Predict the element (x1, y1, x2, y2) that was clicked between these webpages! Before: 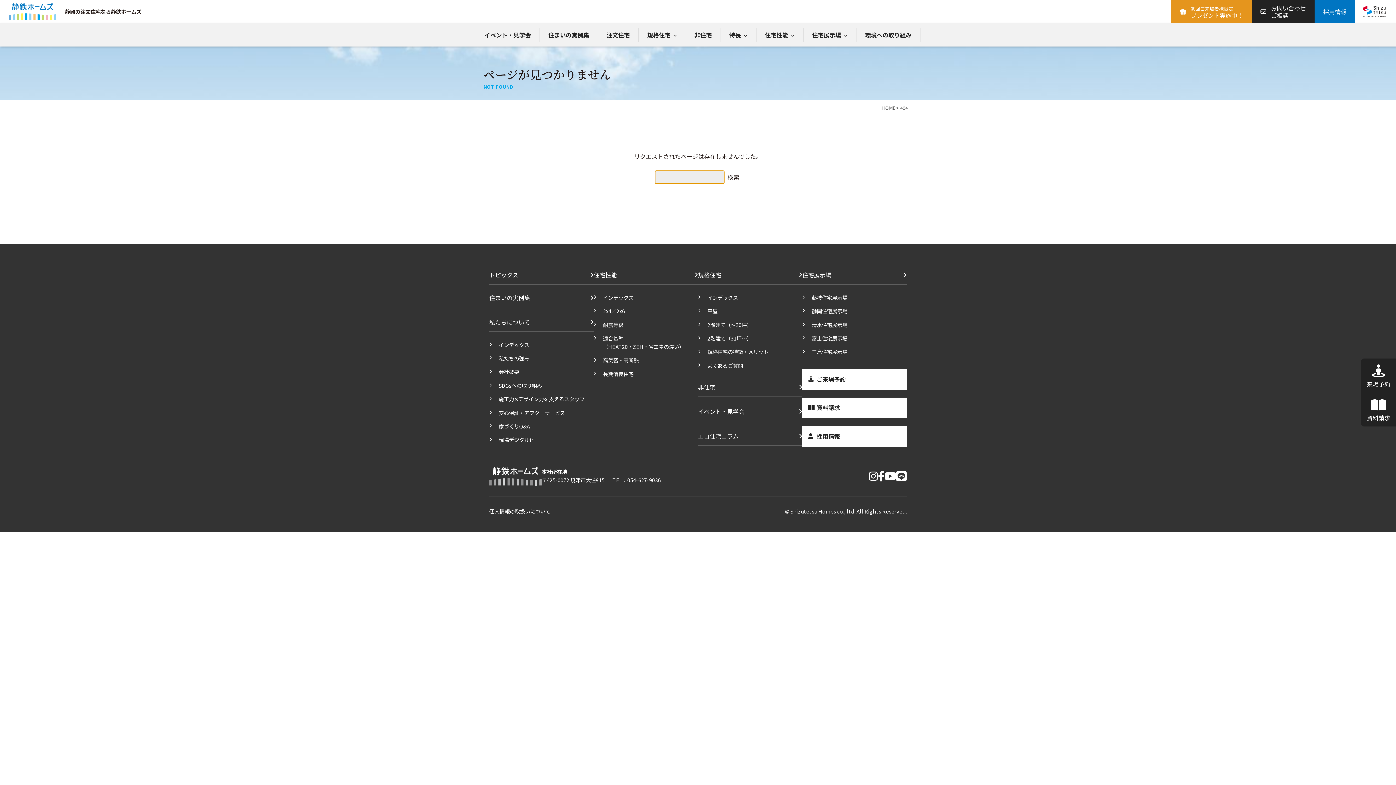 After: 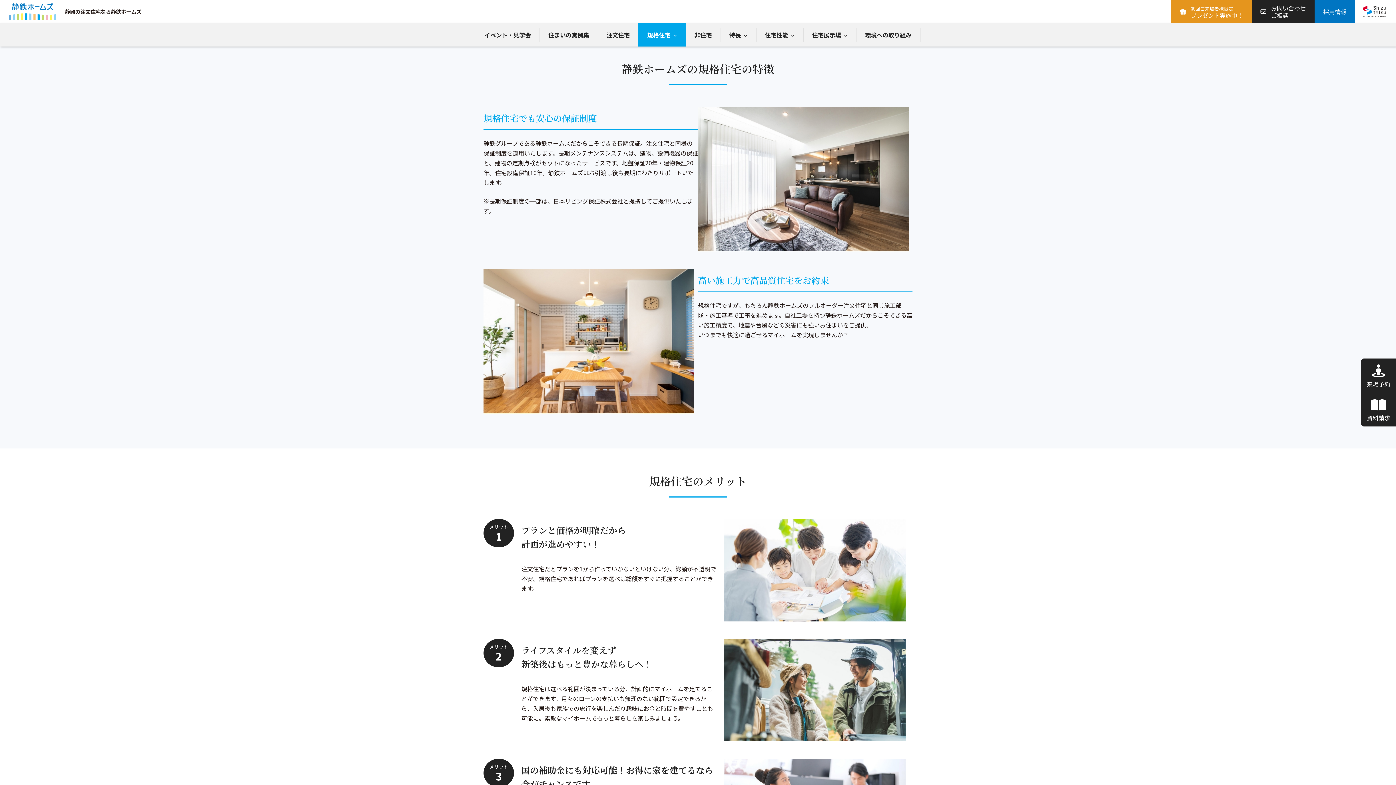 Action: bbox: (698, 347, 768, 356) label: 規格住宅の特徴・メリット